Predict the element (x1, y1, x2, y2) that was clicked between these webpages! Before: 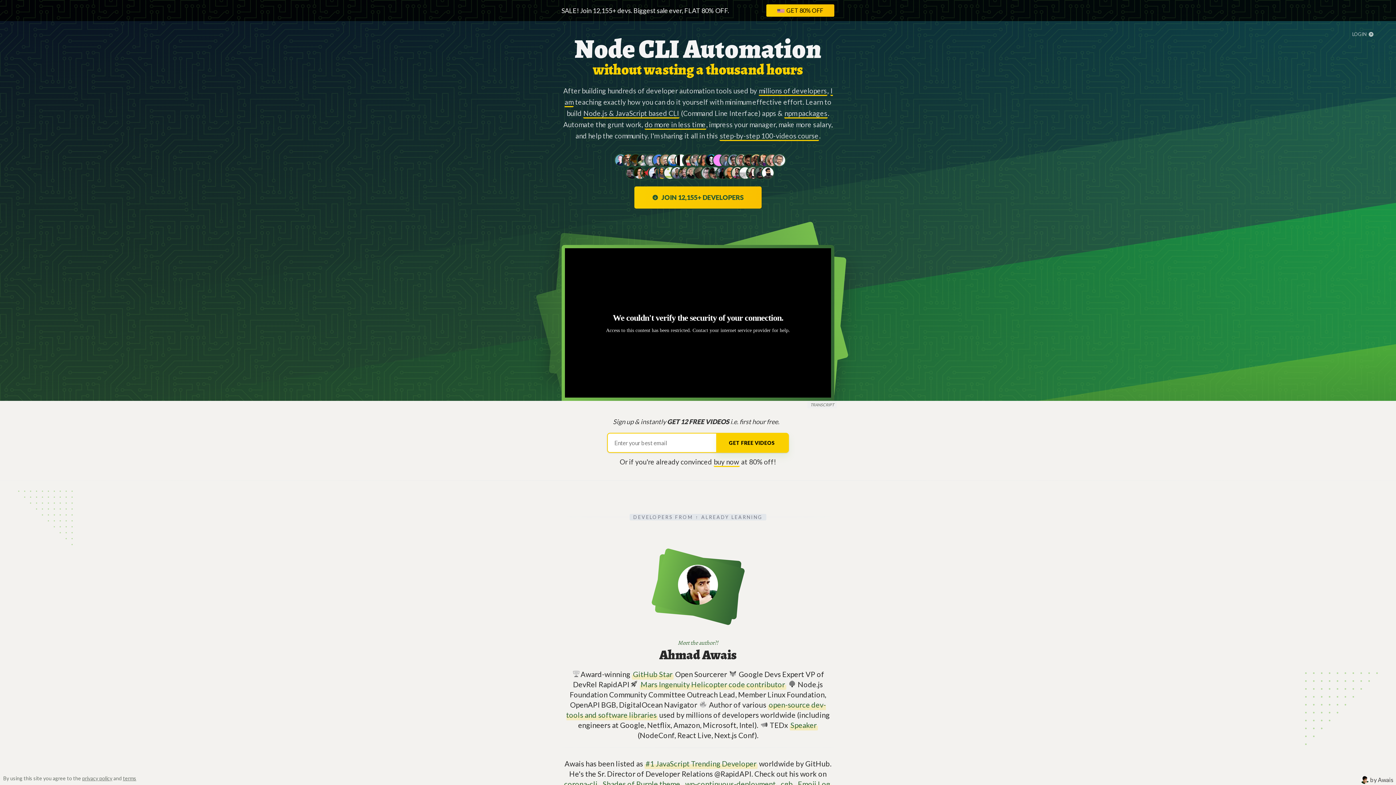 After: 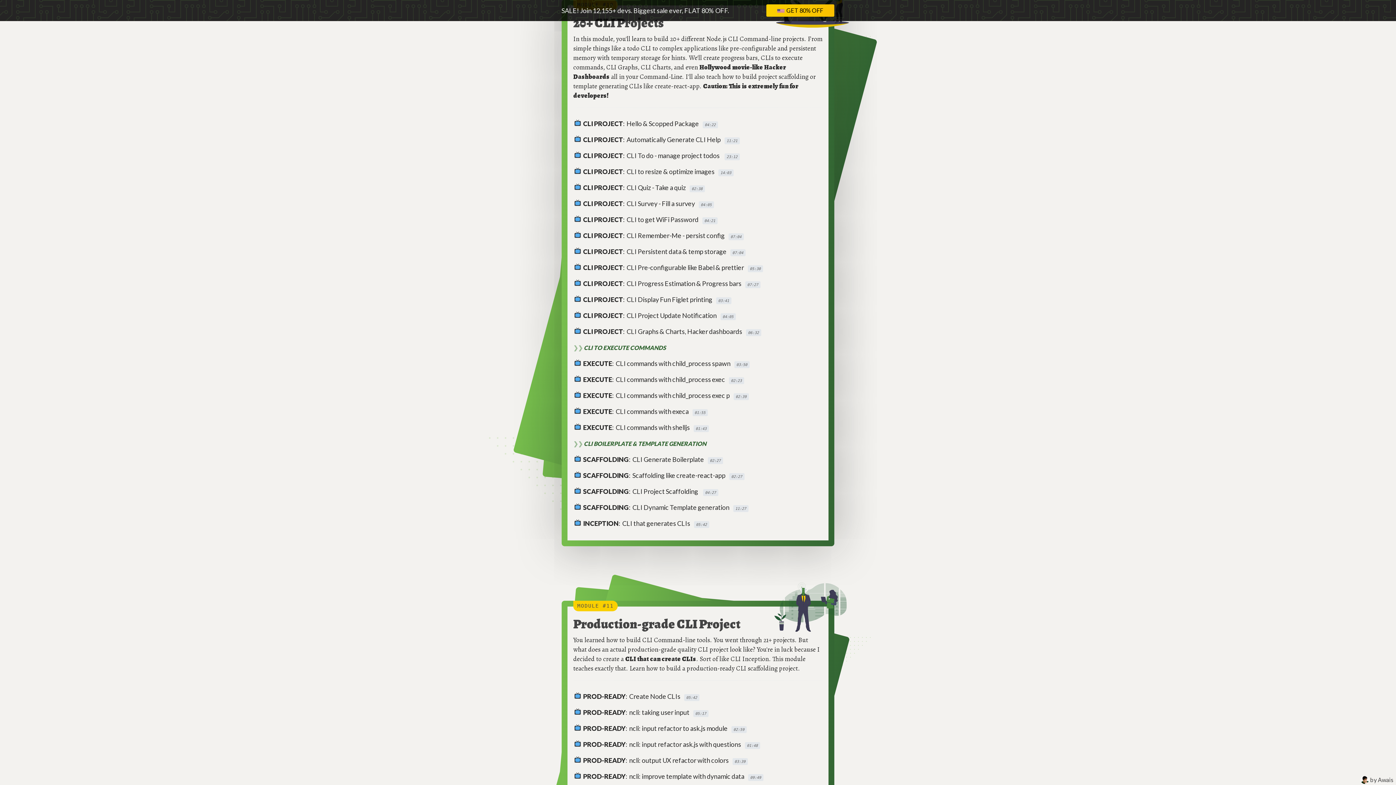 Action: bbox: (644, 120, 706, 129) label: do more in less time